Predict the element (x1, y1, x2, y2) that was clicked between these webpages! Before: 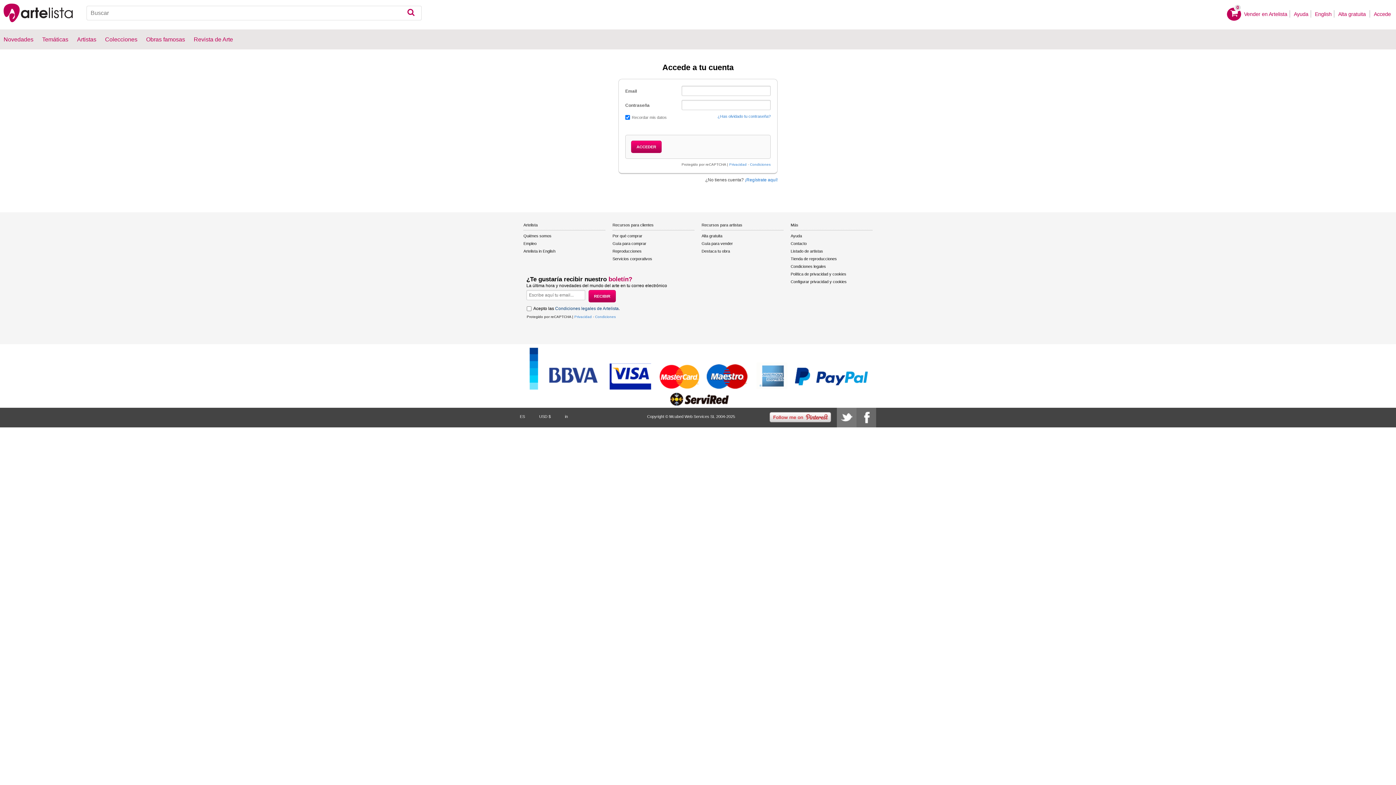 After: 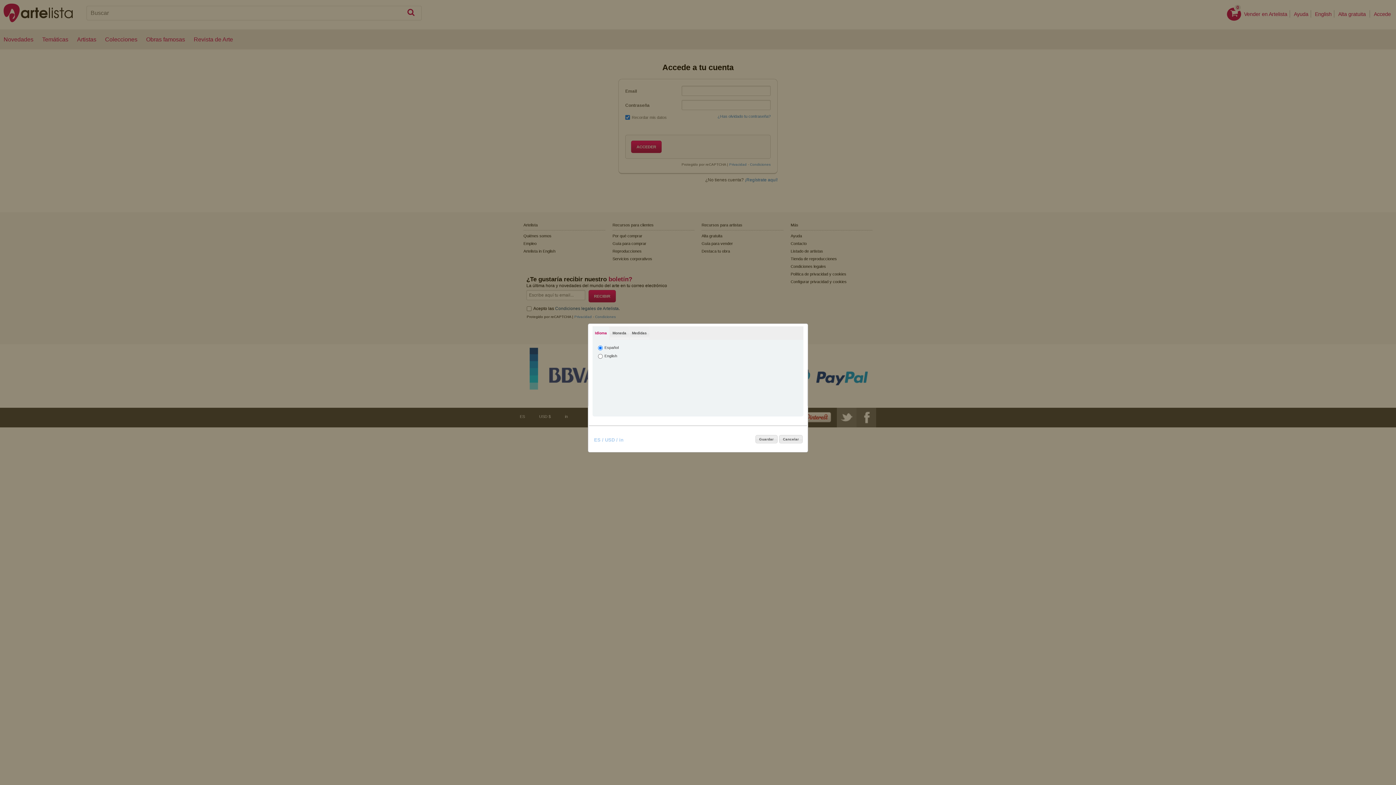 Action: label: ES bbox: (520, 414, 525, 418)